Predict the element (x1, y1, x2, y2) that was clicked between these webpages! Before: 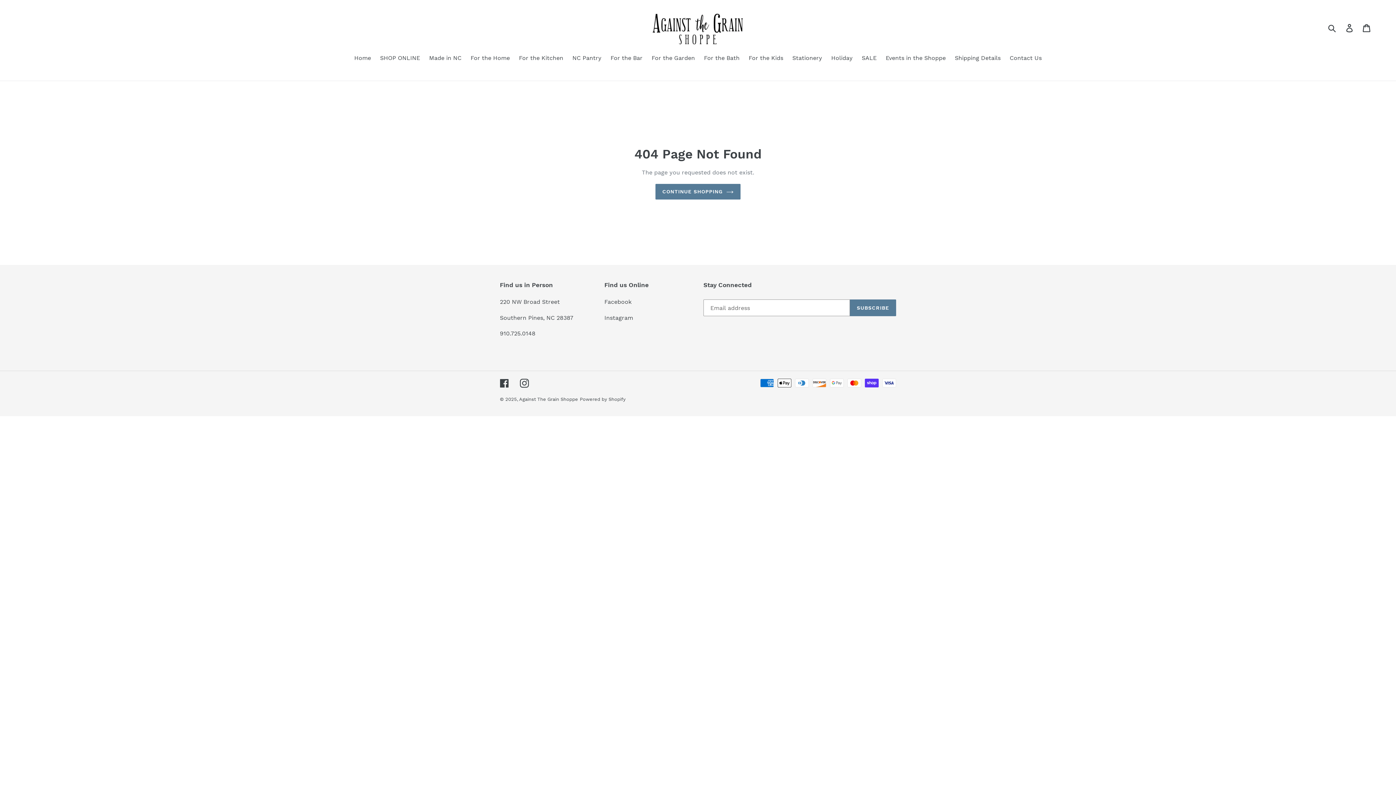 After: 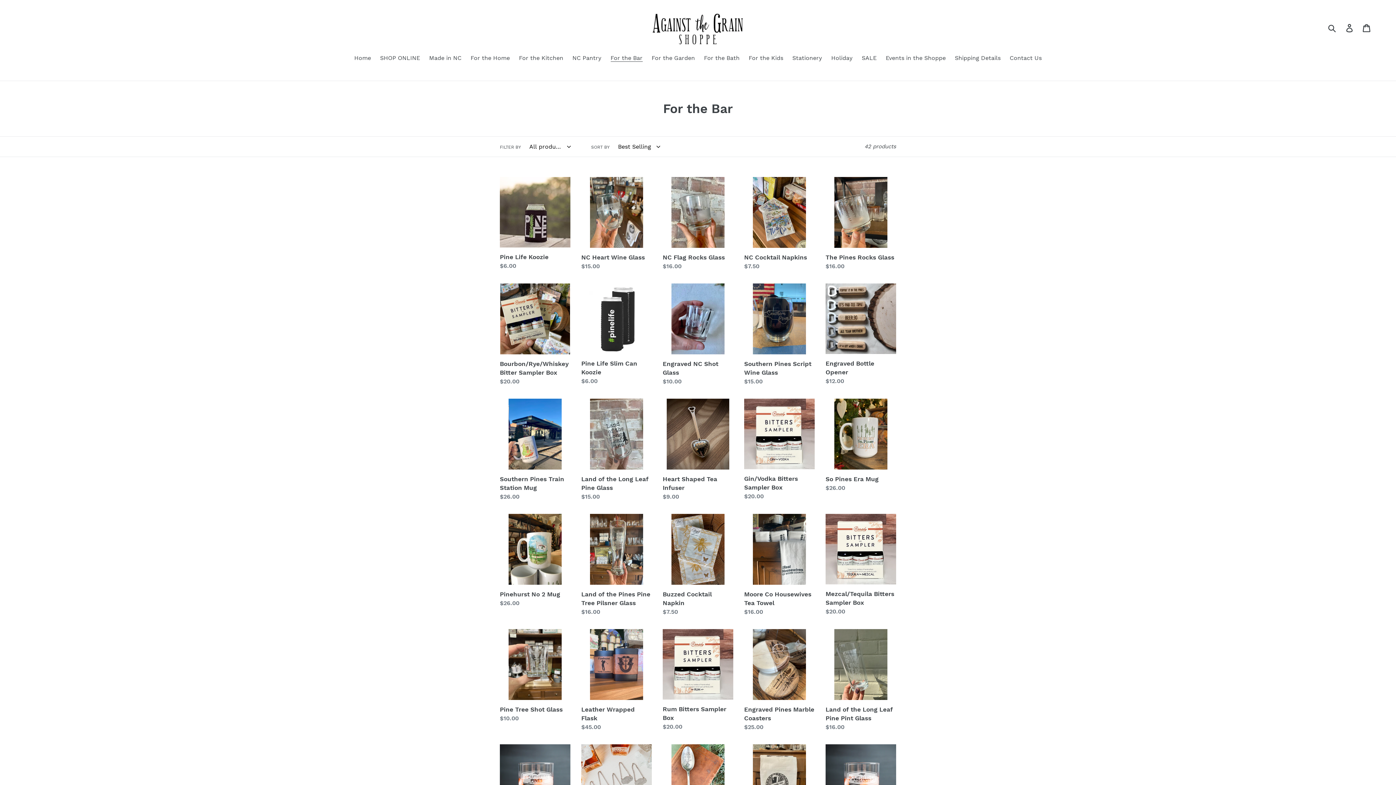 Action: label: For the Bar bbox: (607, 53, 646, 63)